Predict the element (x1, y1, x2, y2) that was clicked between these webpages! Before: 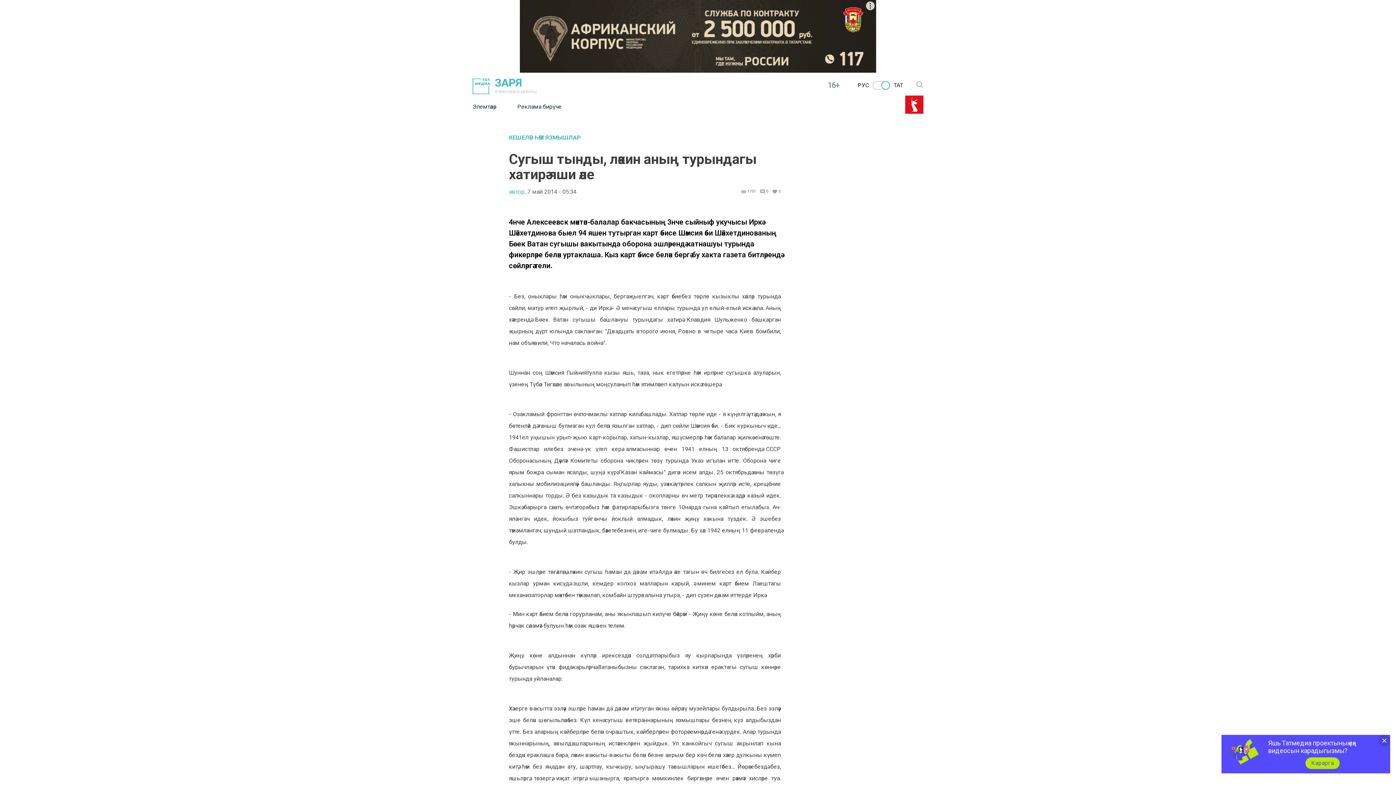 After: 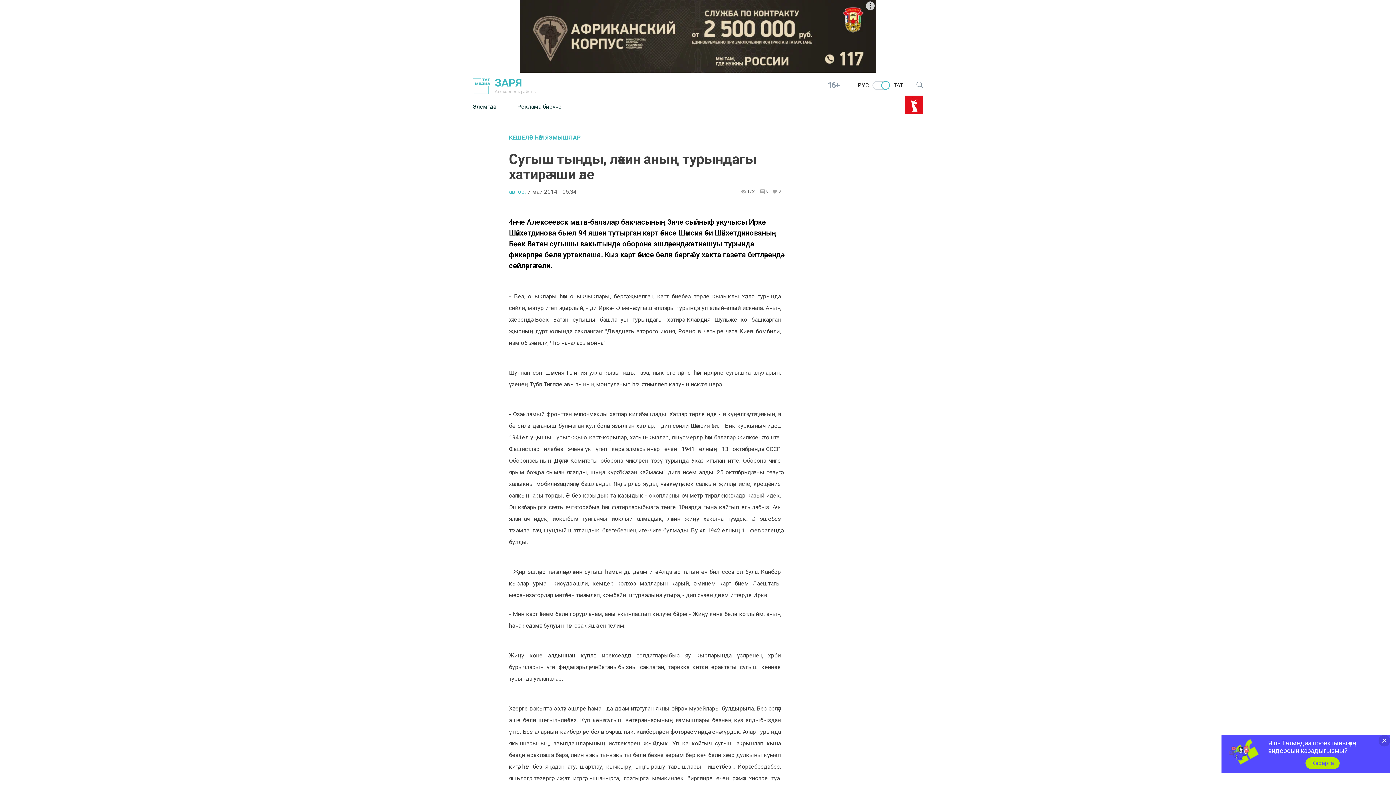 Action: bbox: (520, 0, 876, 72)